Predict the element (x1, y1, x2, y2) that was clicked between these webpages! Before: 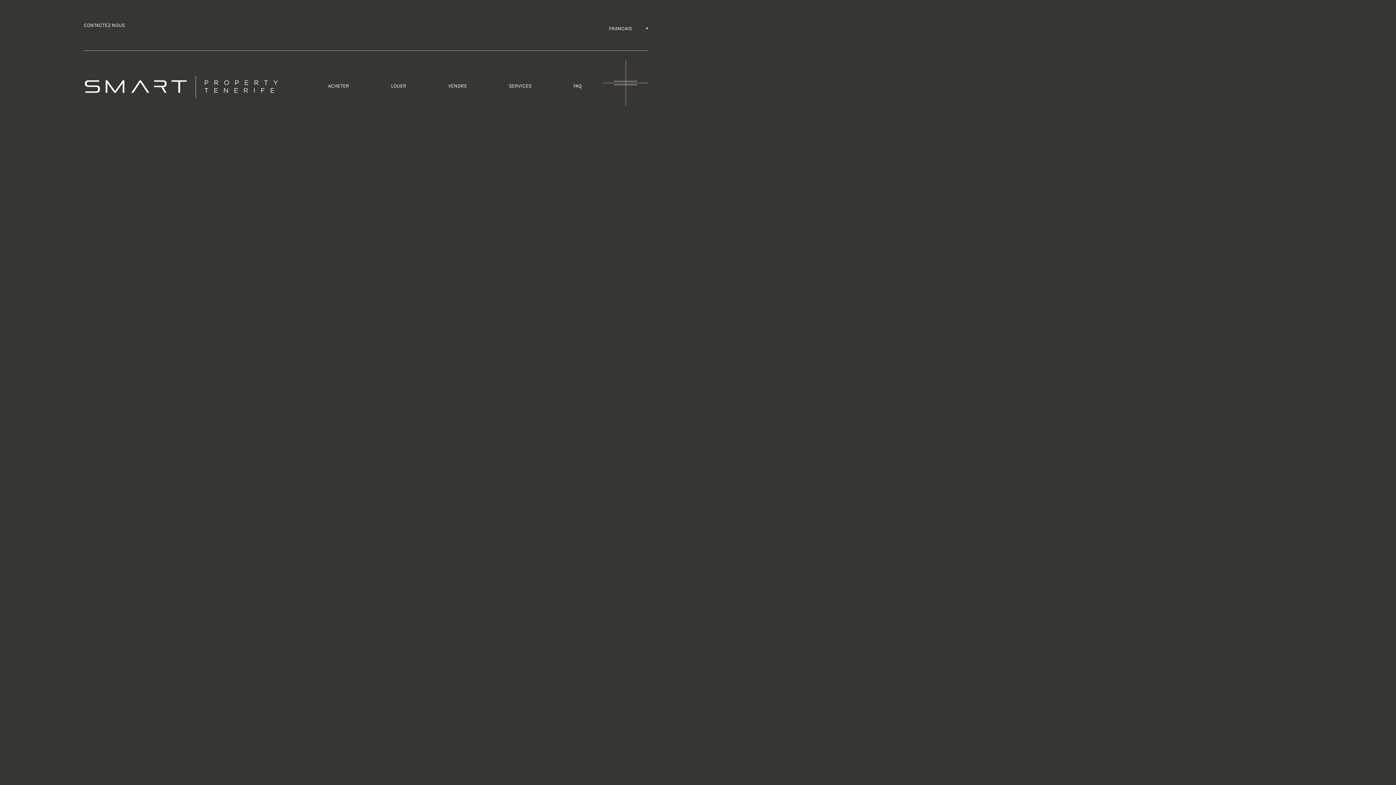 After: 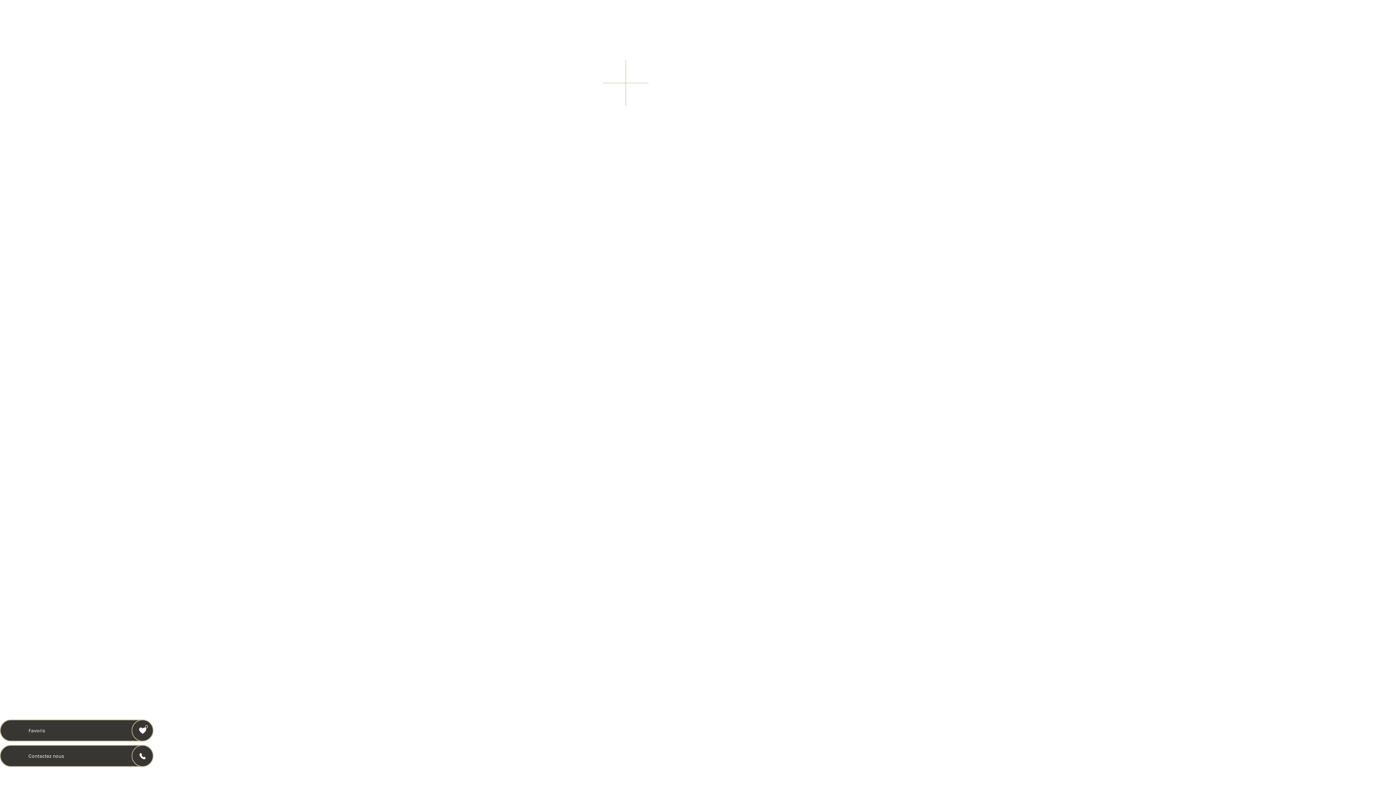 Action: label: ACHETER bbox: (328, 81, 349, 90)